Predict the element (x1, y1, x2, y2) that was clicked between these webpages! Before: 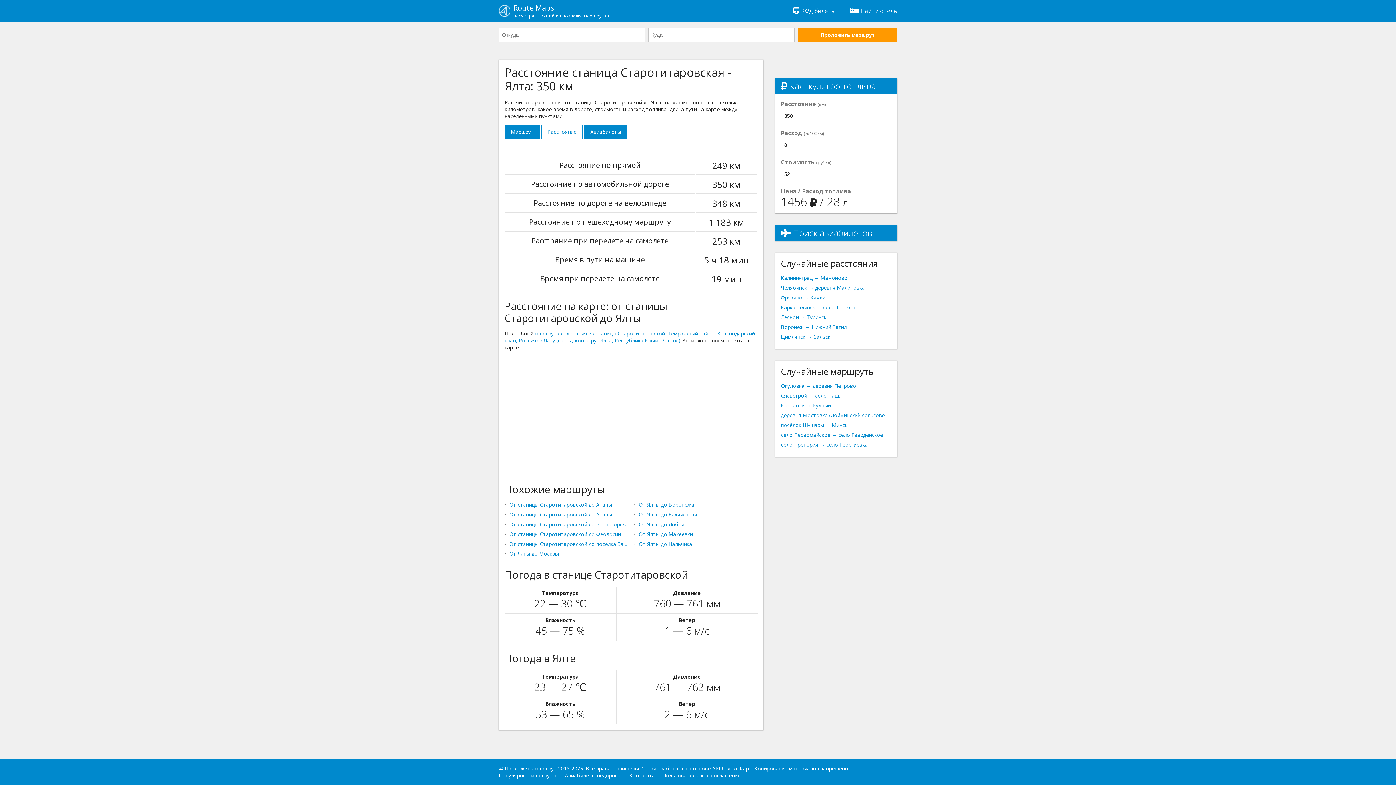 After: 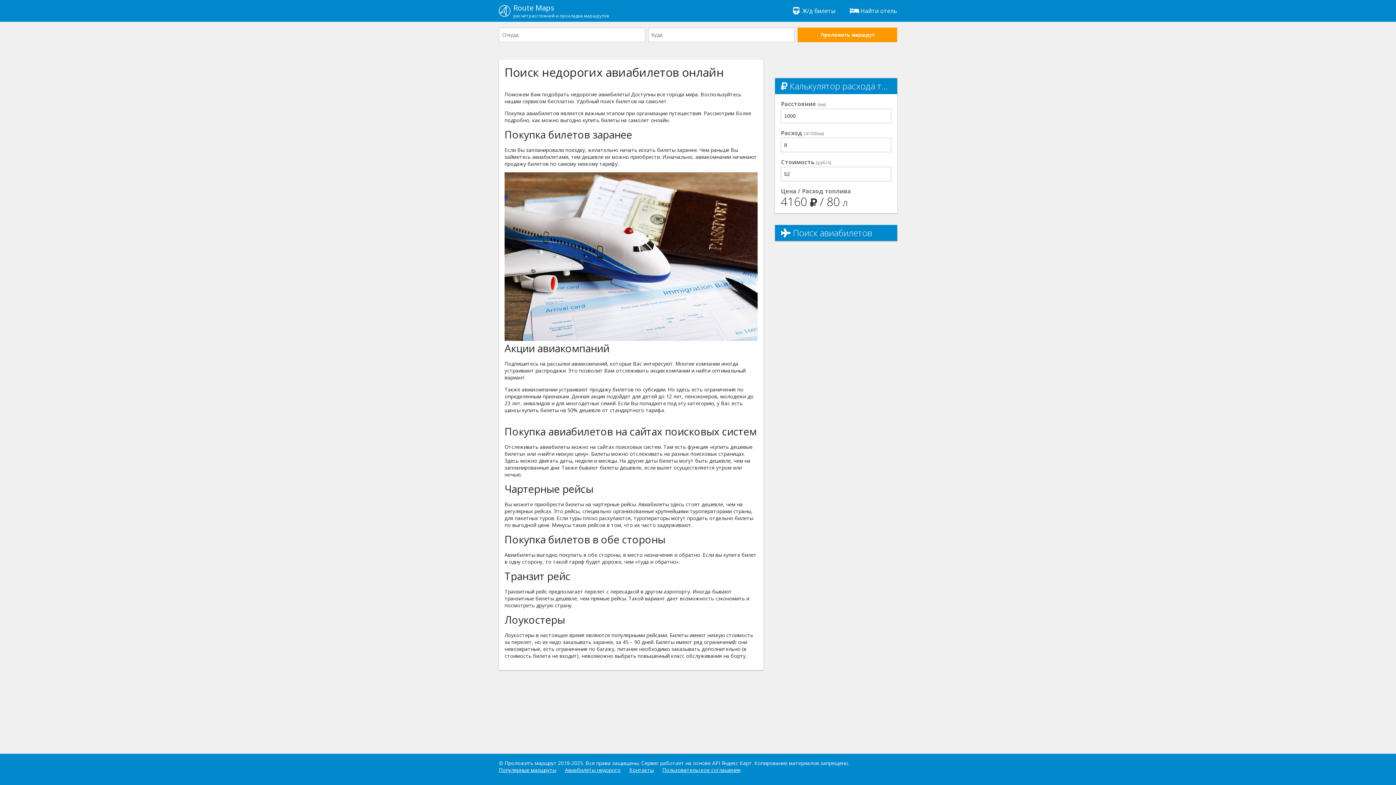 Action: bbox: (565, 772, 620, 779) label: Авиабилеты недорого